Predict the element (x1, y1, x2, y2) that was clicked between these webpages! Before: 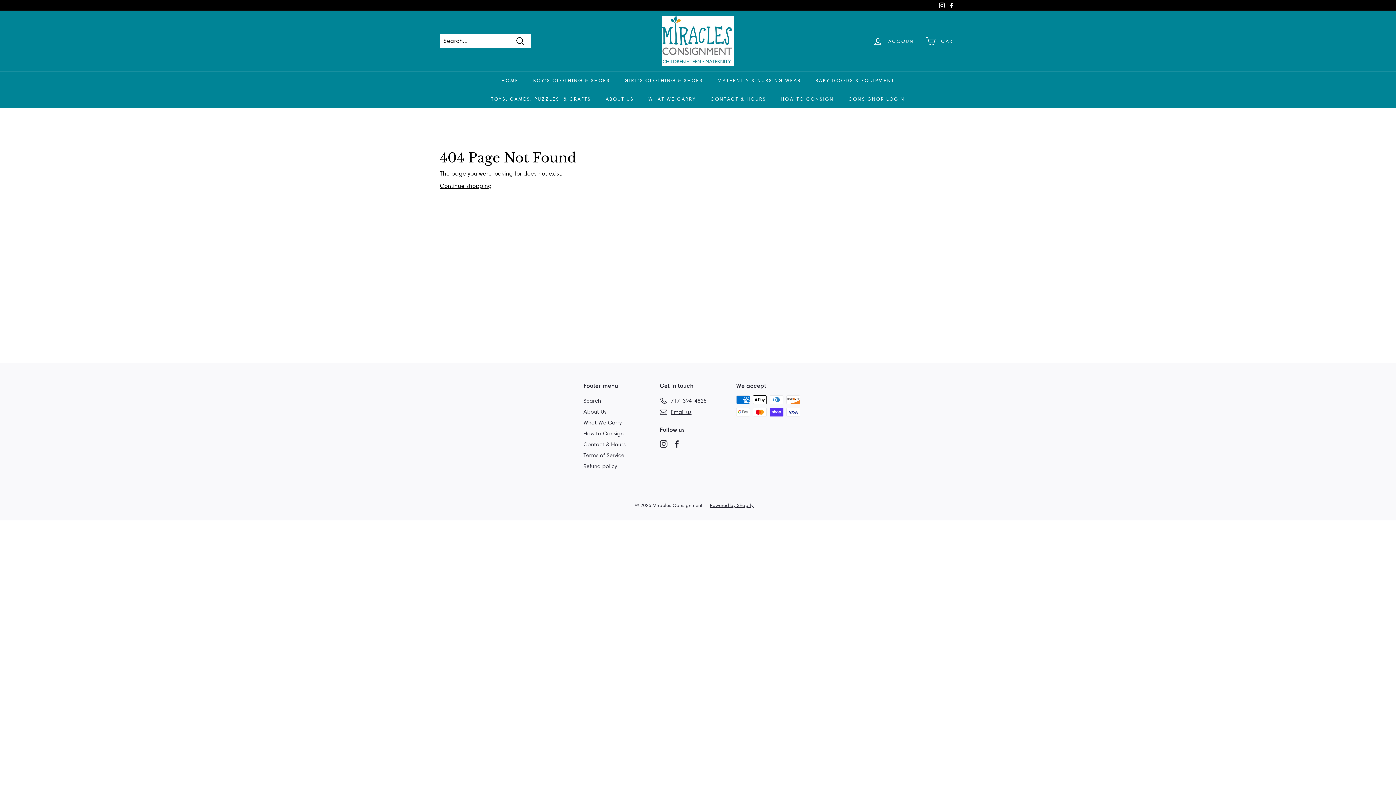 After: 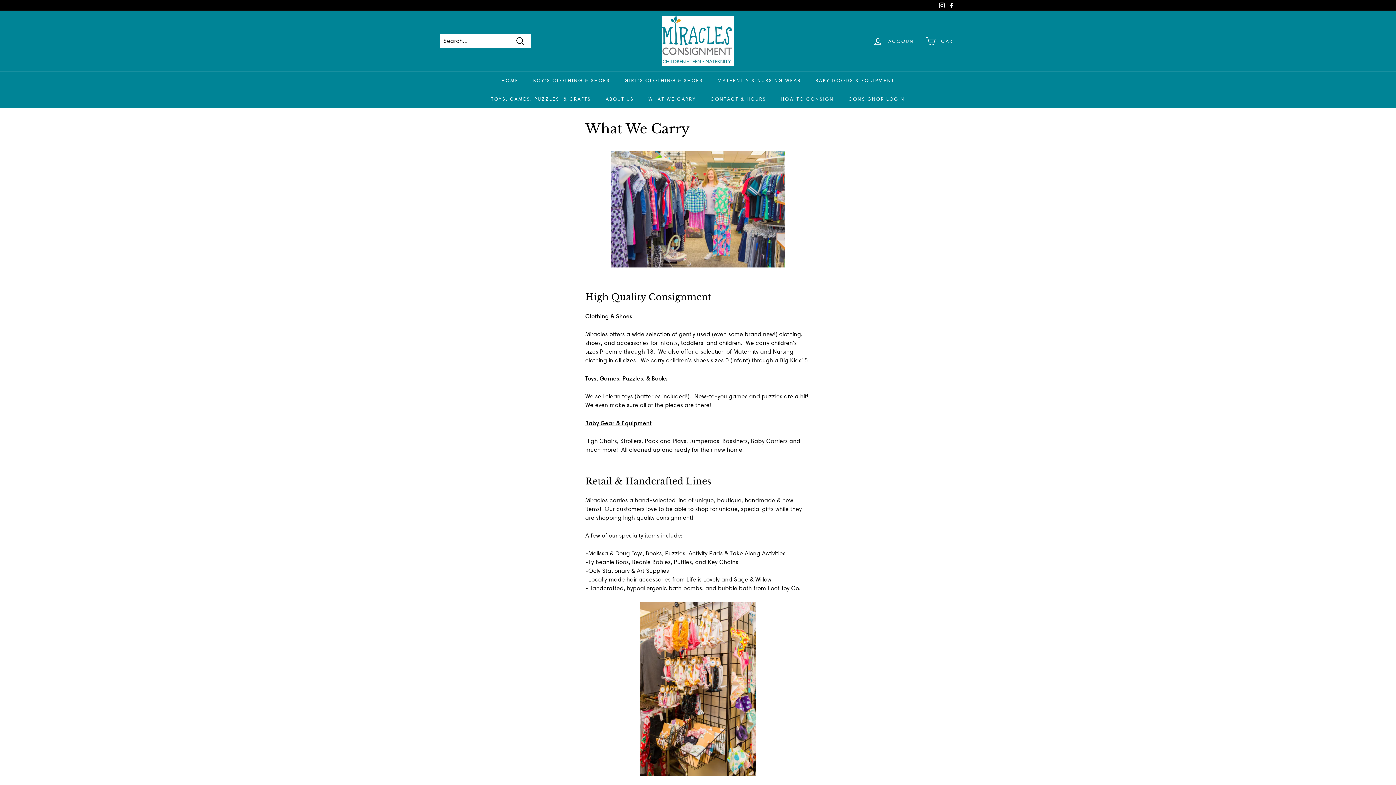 Action: bbox: (641, 89, 703, 108) label: WHAT WE CARRY